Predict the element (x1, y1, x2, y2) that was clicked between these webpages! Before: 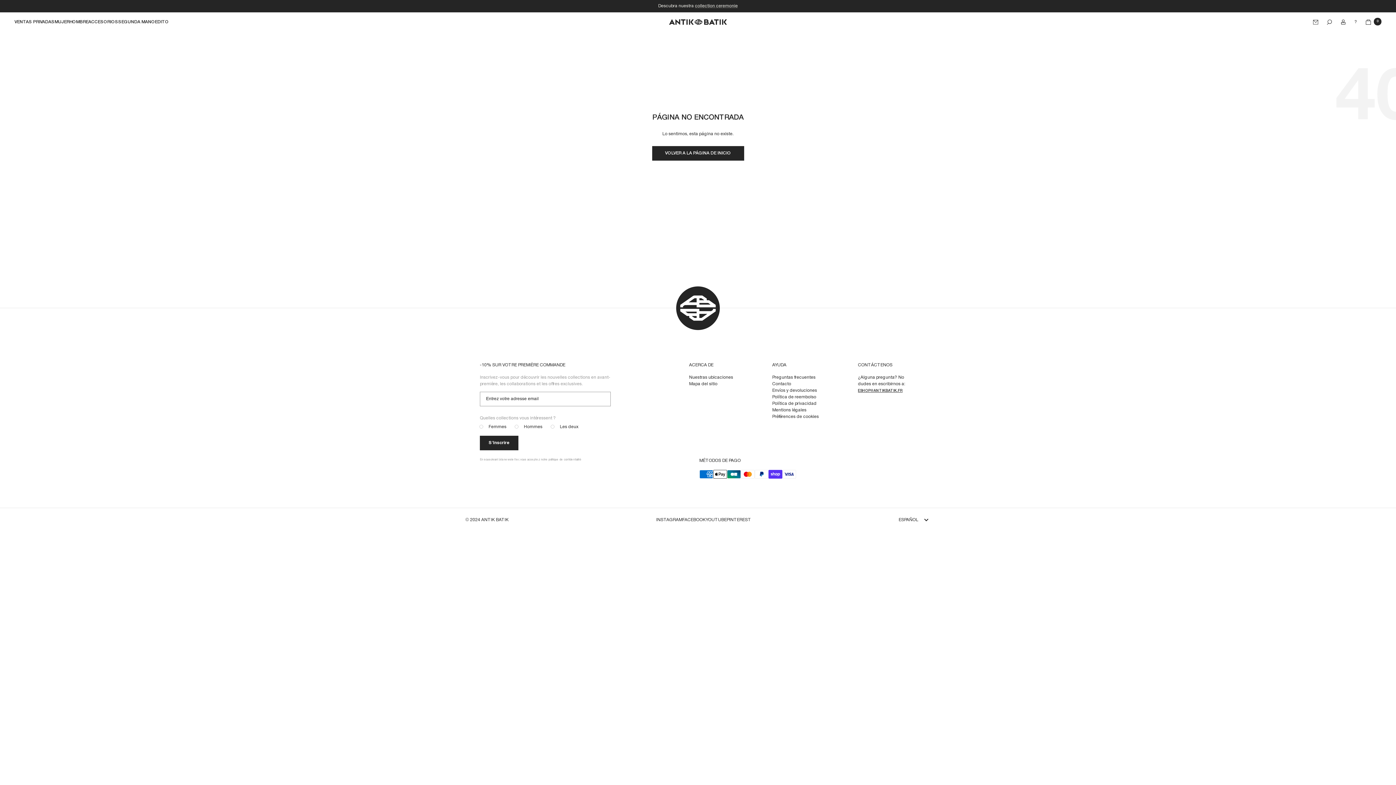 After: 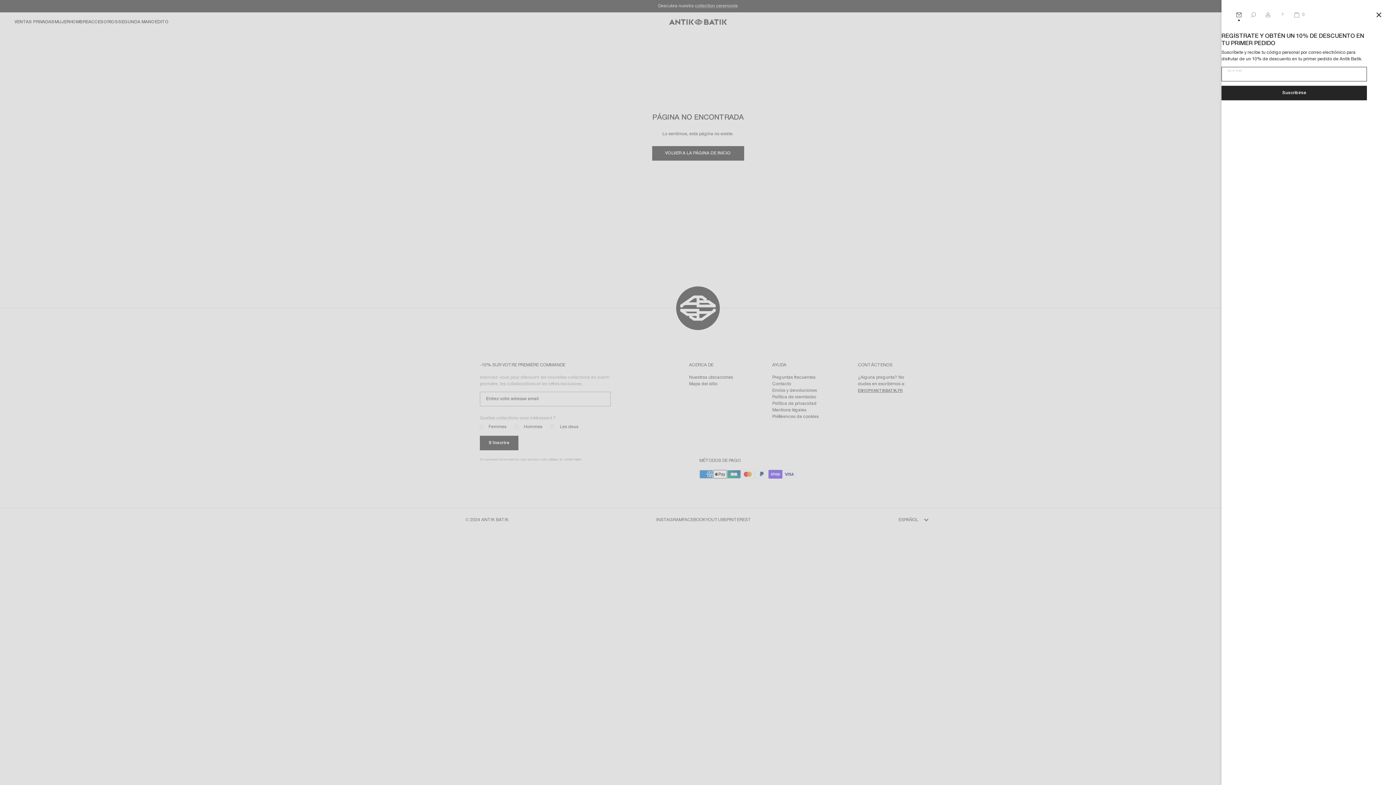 Action: bbox: (1313, 19, 1318, 24)